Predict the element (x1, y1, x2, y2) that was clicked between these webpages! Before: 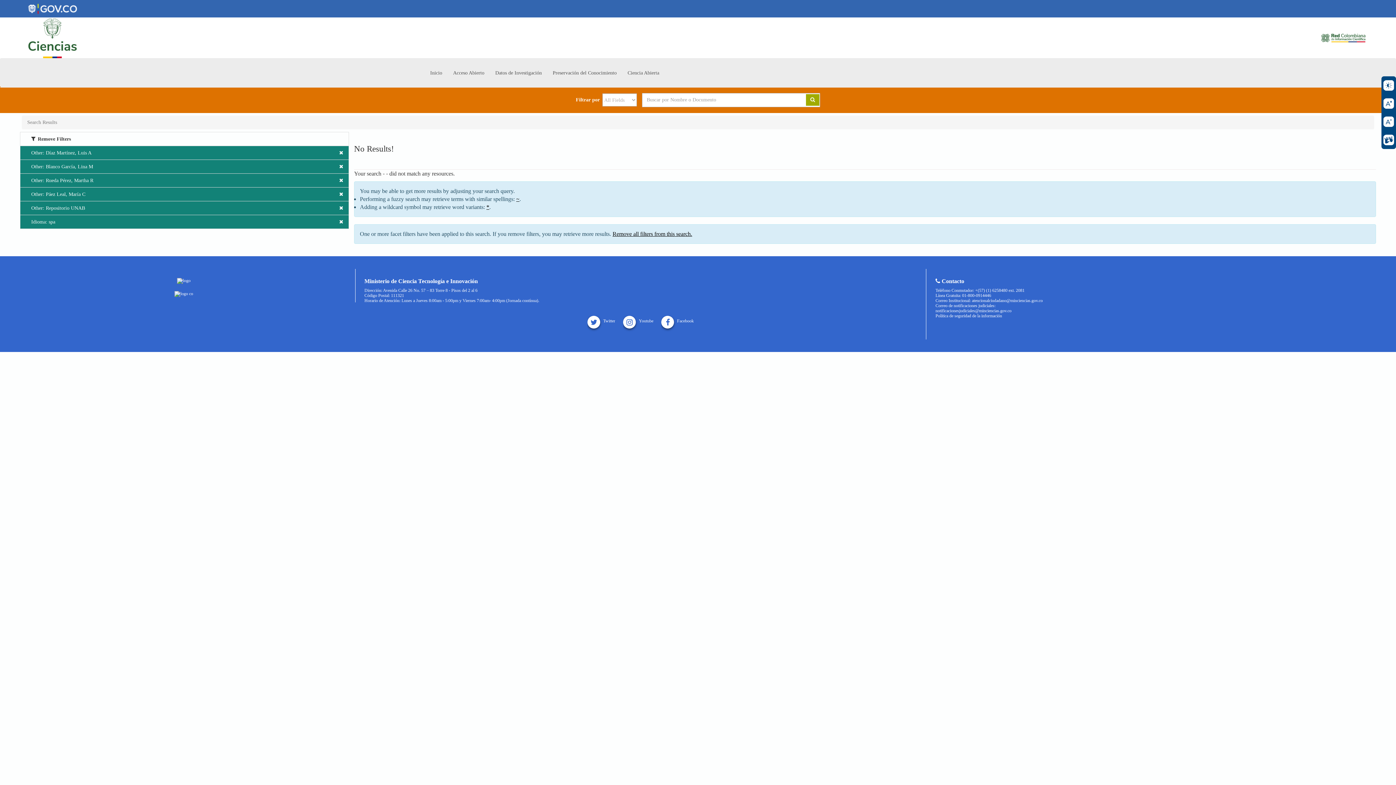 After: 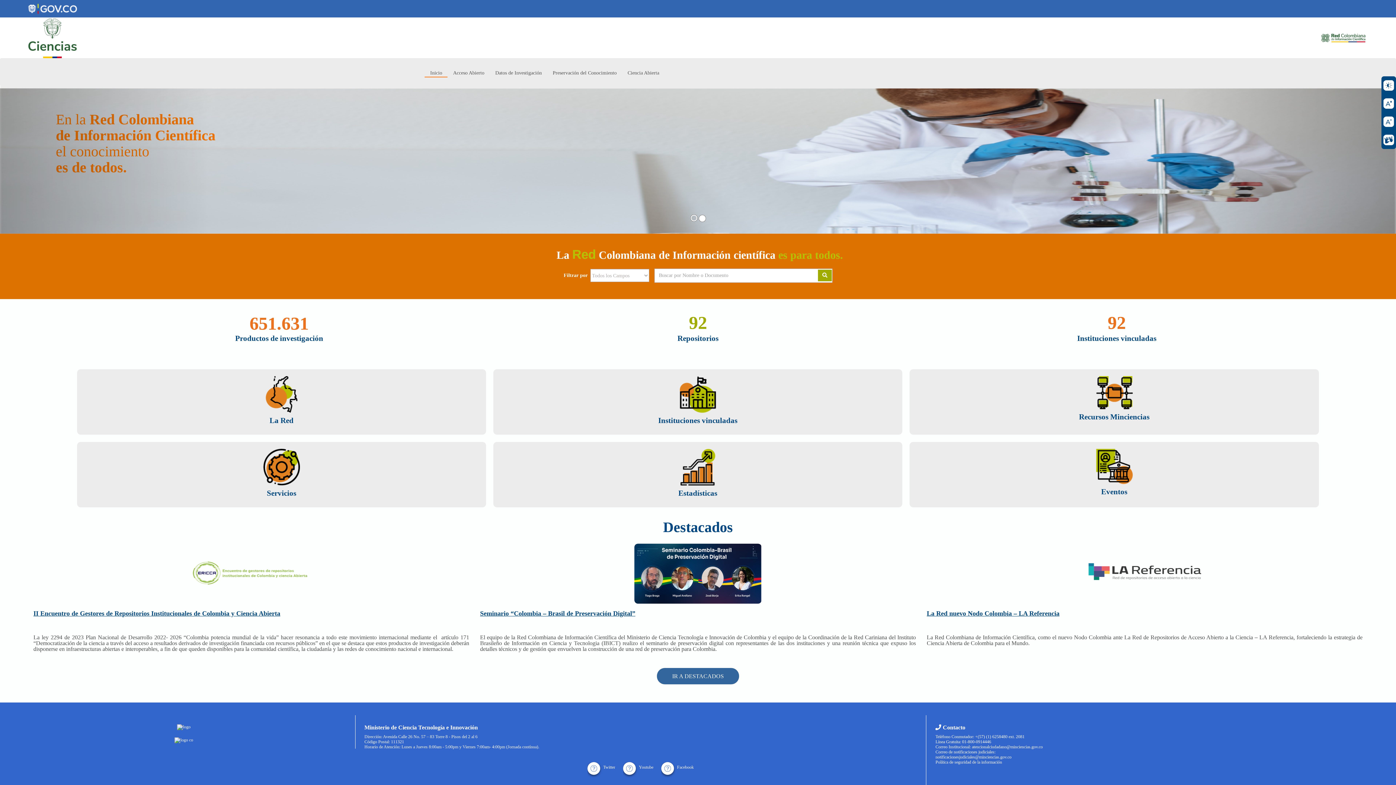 Action: bbox: (424, 69, 447, 76) label: Inicio